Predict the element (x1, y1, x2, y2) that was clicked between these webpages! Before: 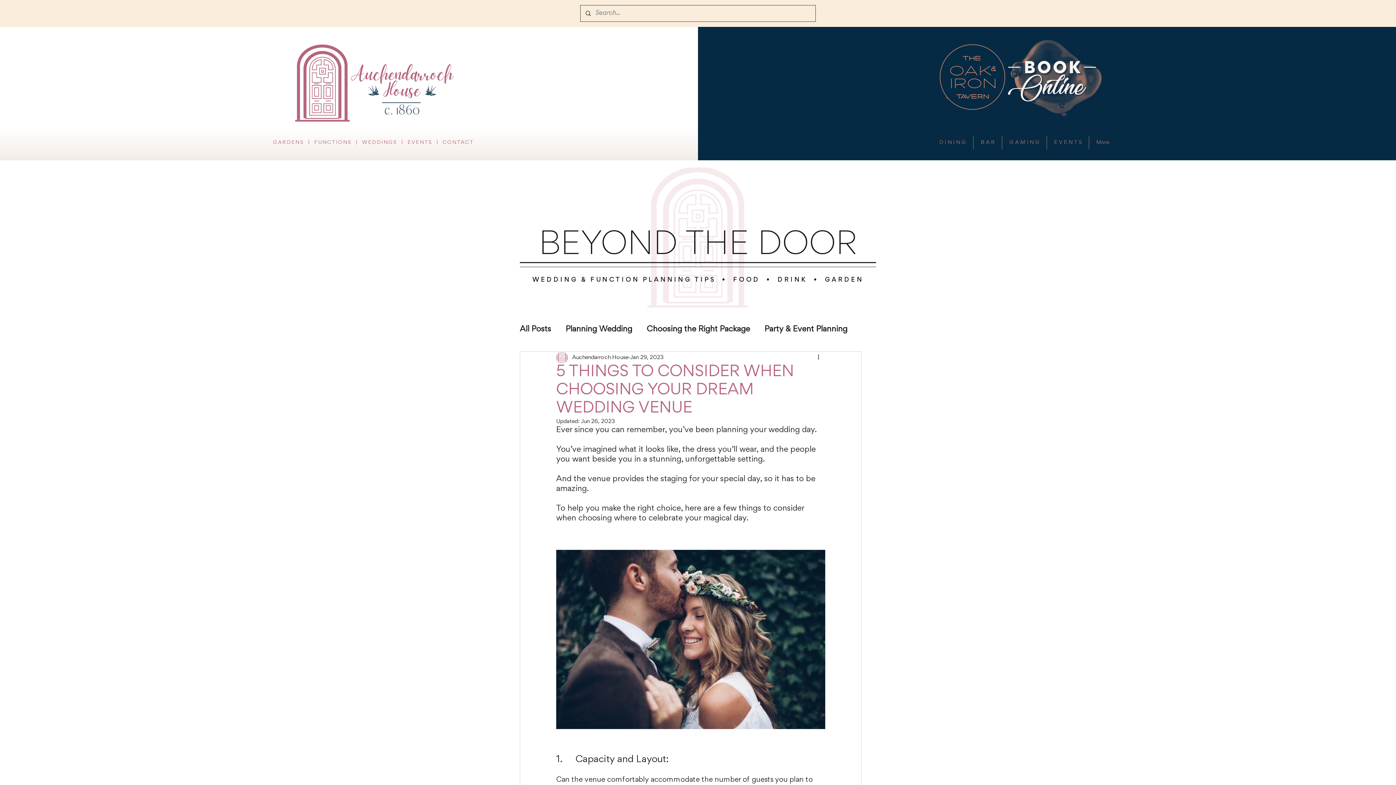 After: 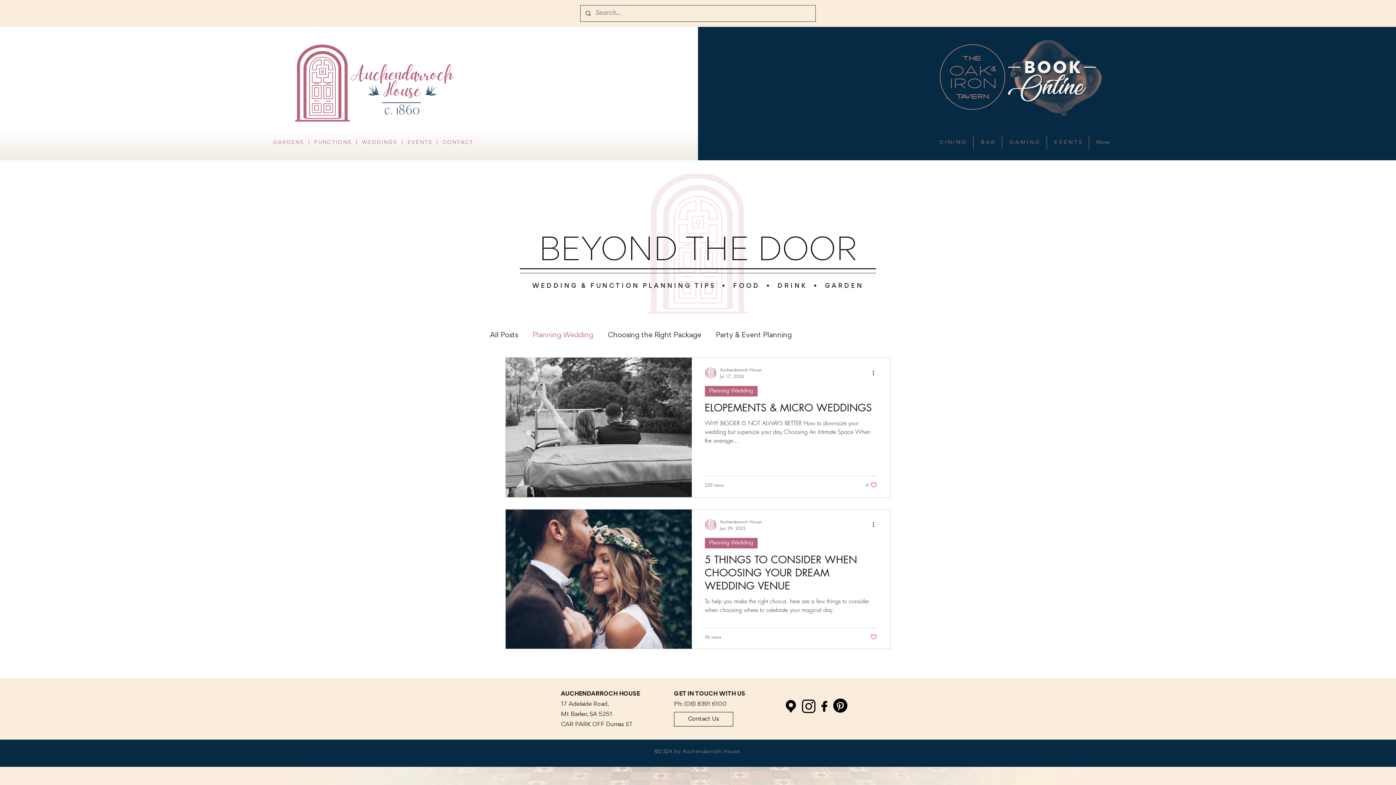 Action: label: Planning Wedding bbox: (565, 325, 632, 334)